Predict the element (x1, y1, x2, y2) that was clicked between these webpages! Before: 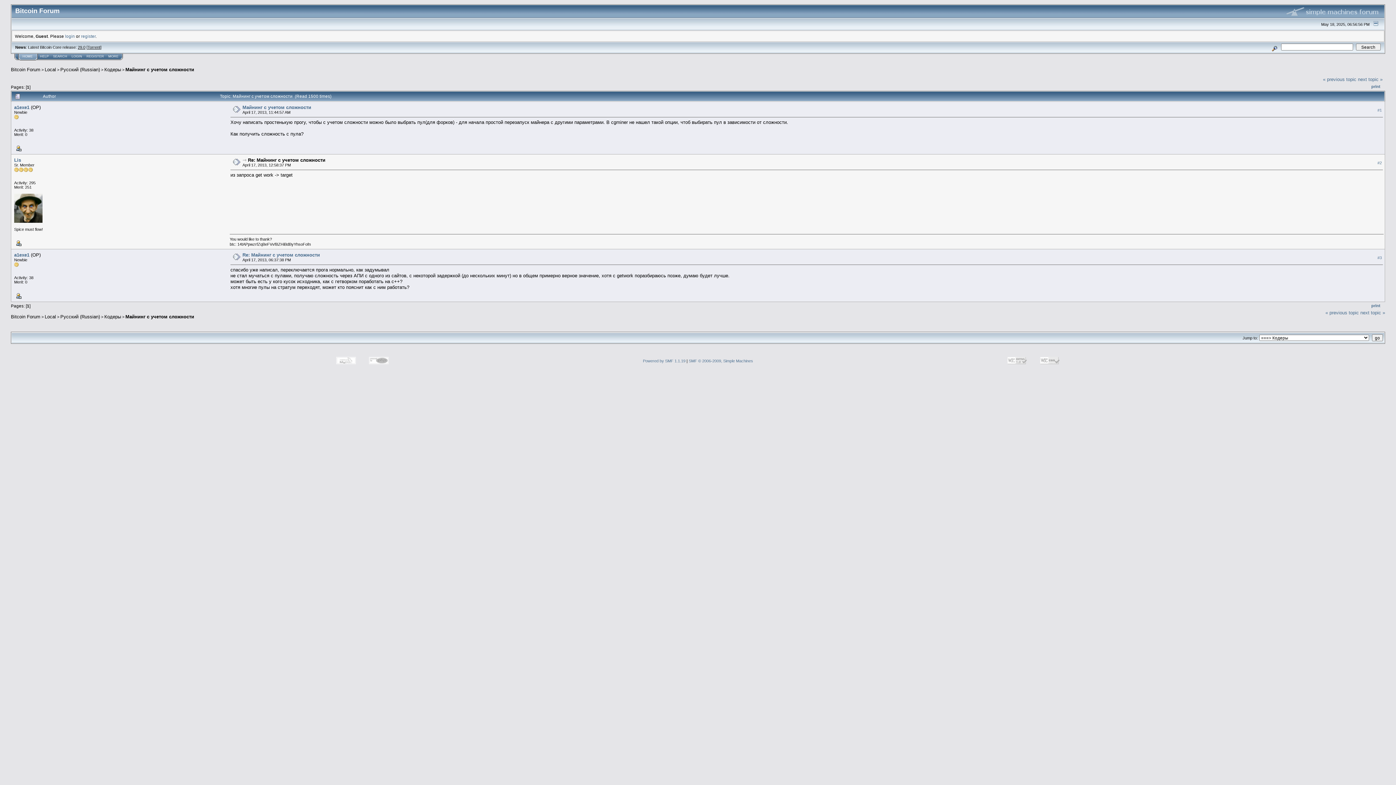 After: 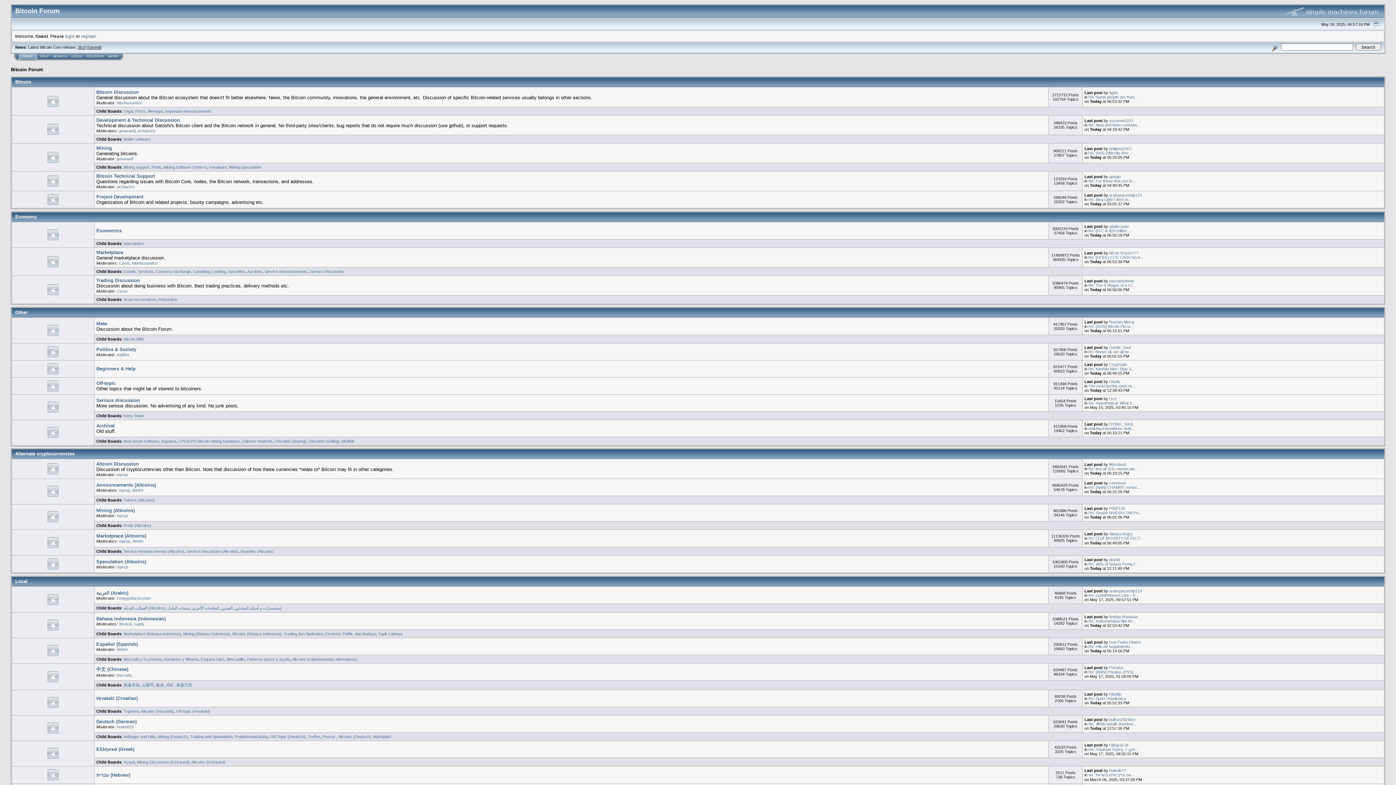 Action: bbox: (22, 54, 32, 58) label: HOME